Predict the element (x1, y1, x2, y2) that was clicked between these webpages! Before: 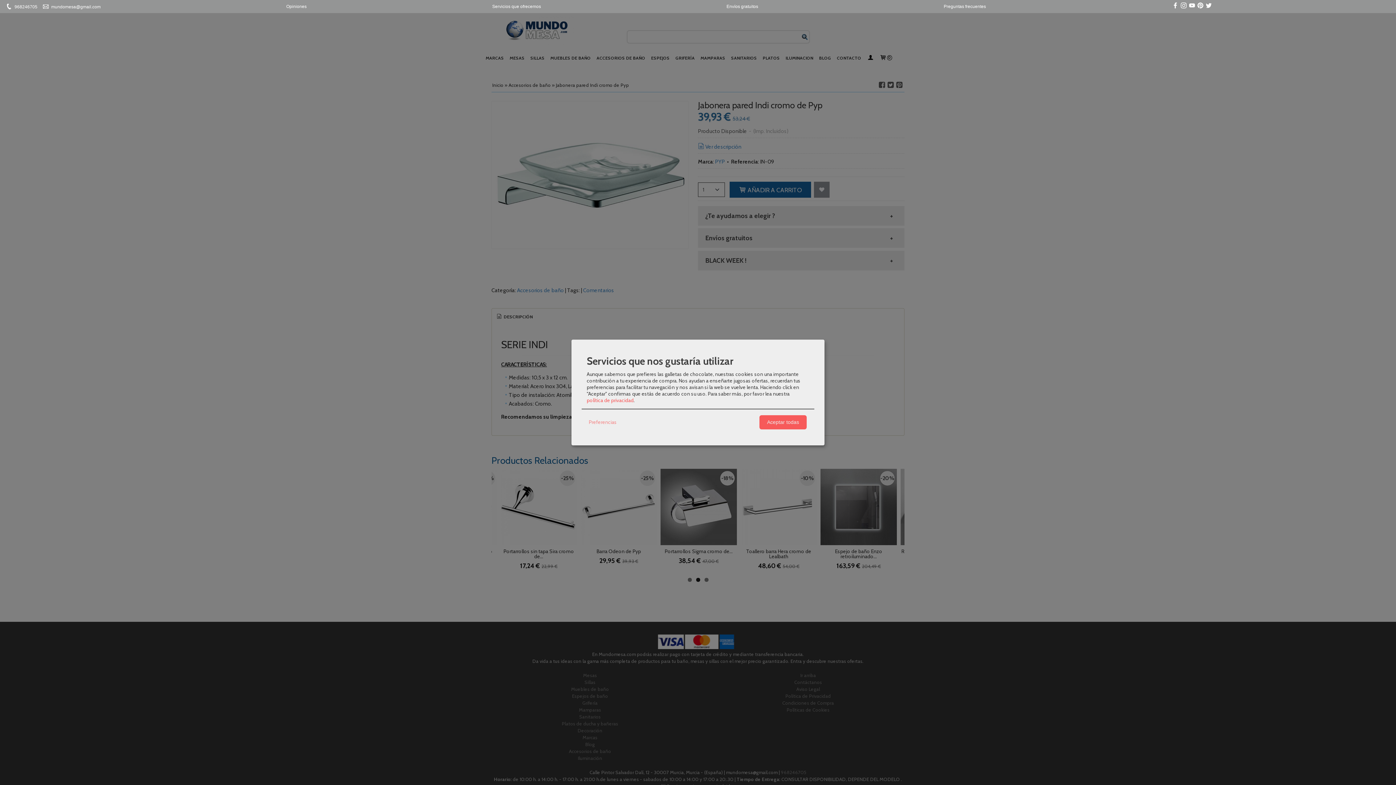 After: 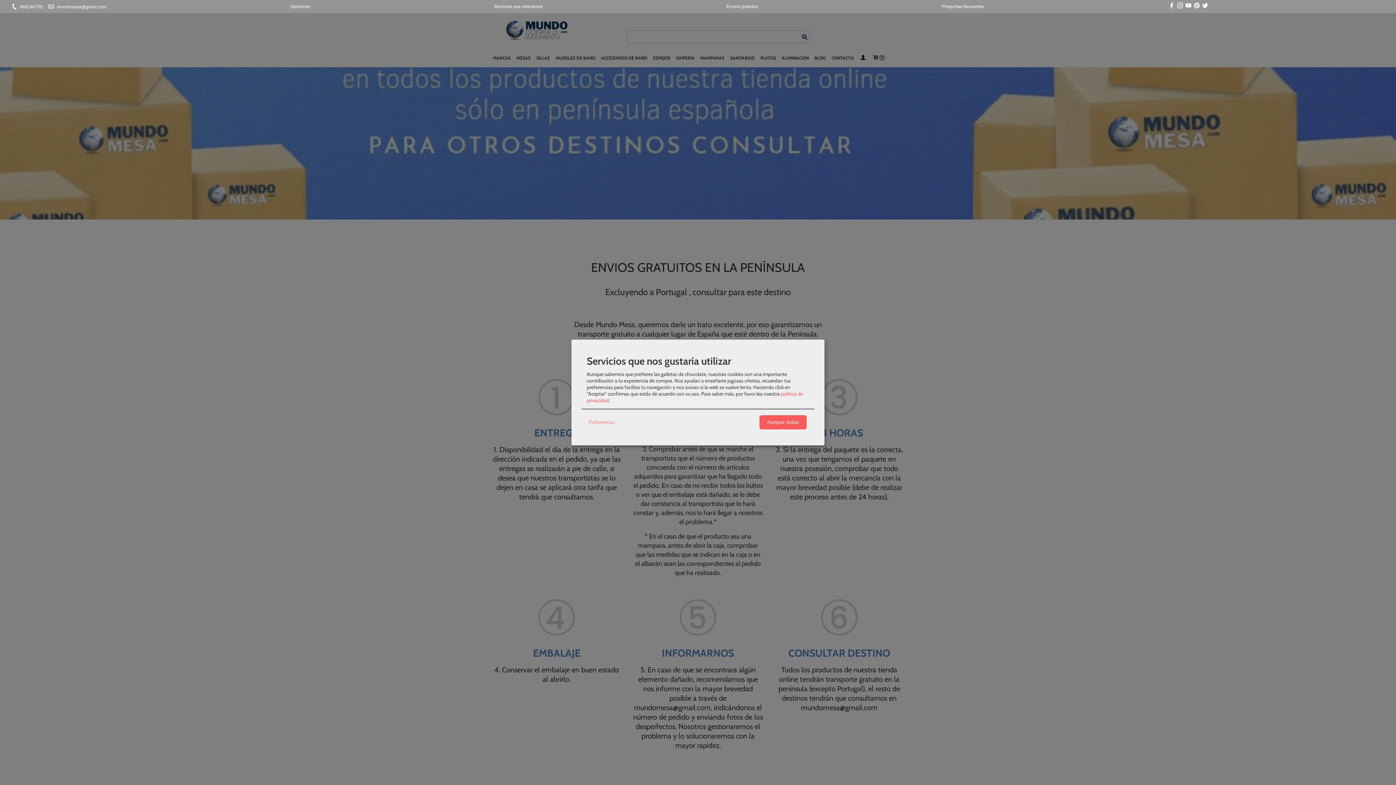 Action: bbox: (726, 3, 758, 8) label: Envíos gratuitos